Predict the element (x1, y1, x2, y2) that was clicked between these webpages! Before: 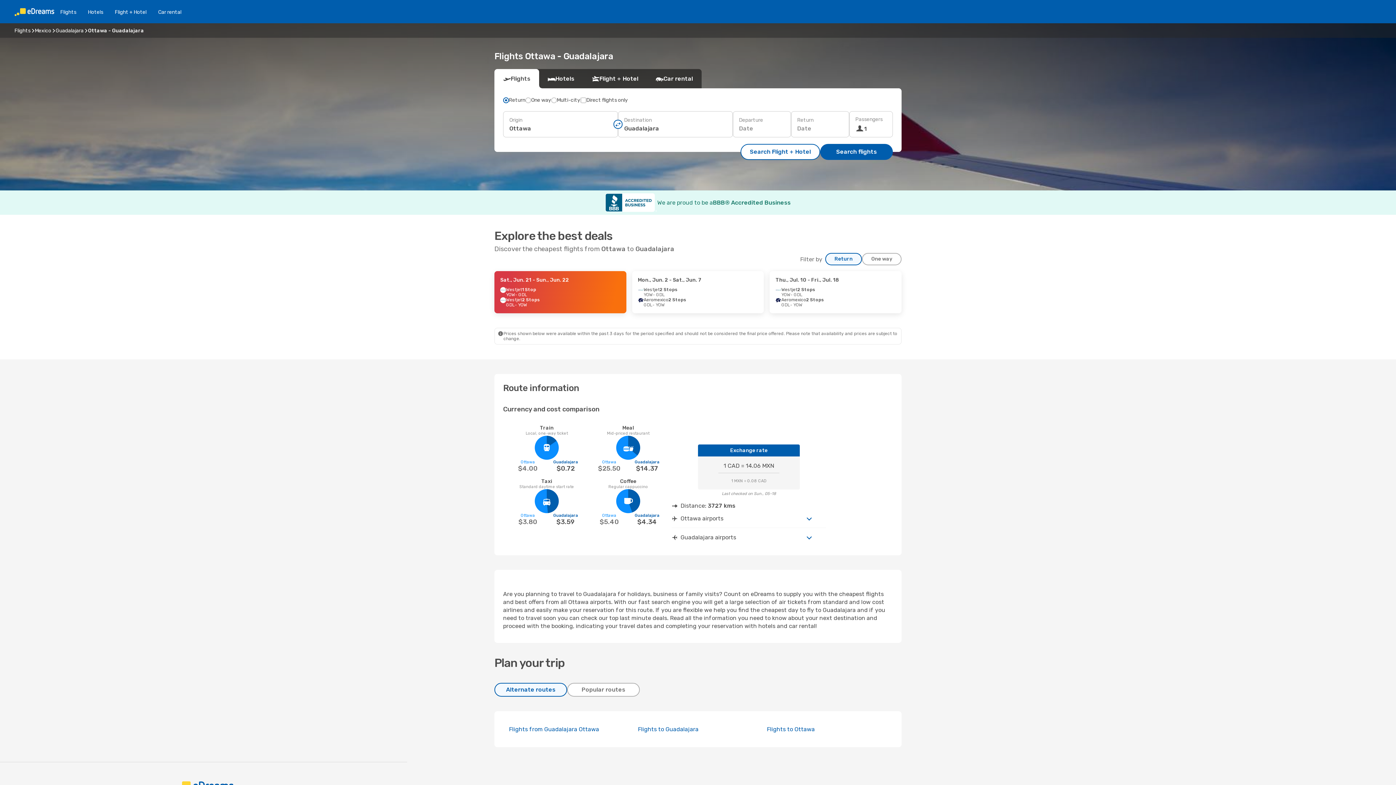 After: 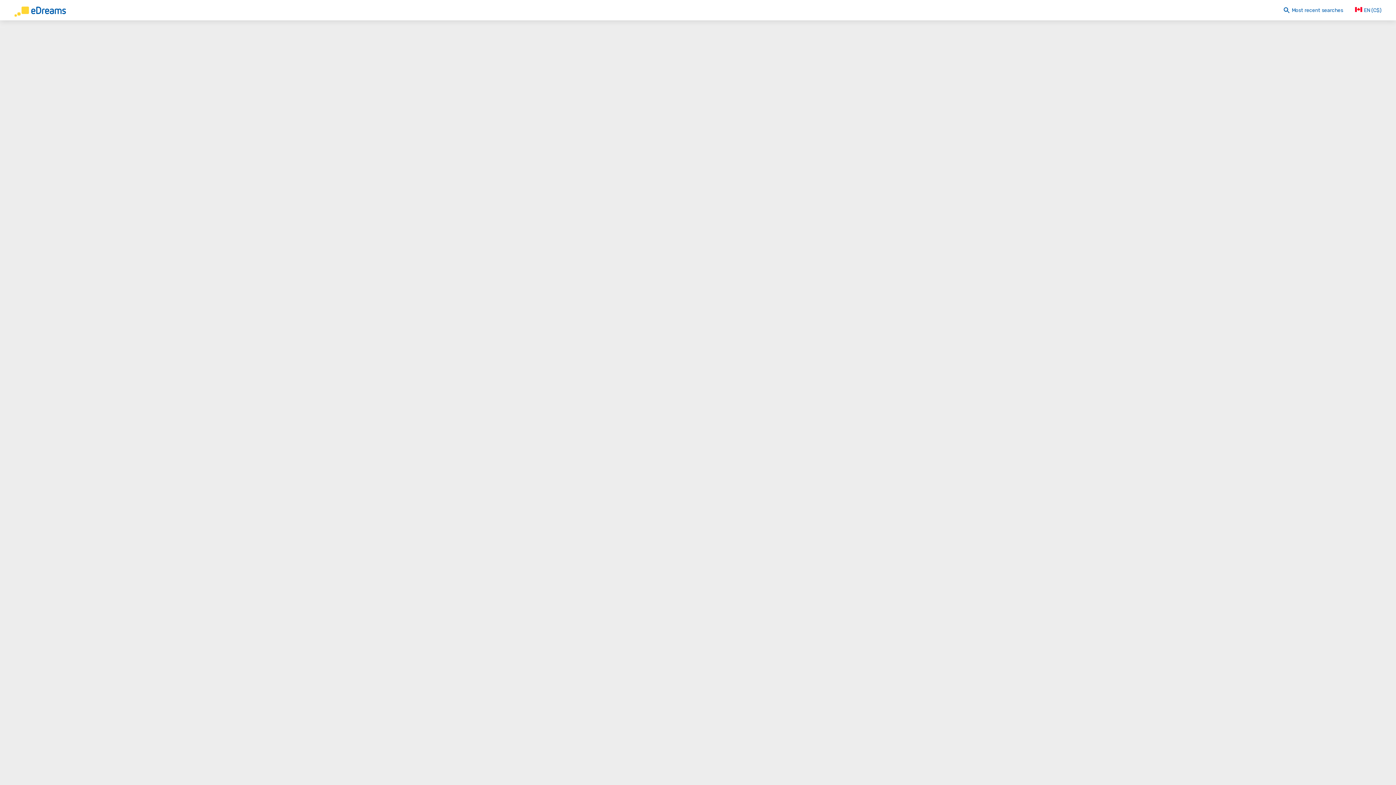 Action: bbox: (632, 271, 764, 313) label: Mon., Jun. 2 - Sat., Jun. 7
Westjet
2 Stops
YOW
- GDL
Aeromexico
2 Stops
GDL
- YOW